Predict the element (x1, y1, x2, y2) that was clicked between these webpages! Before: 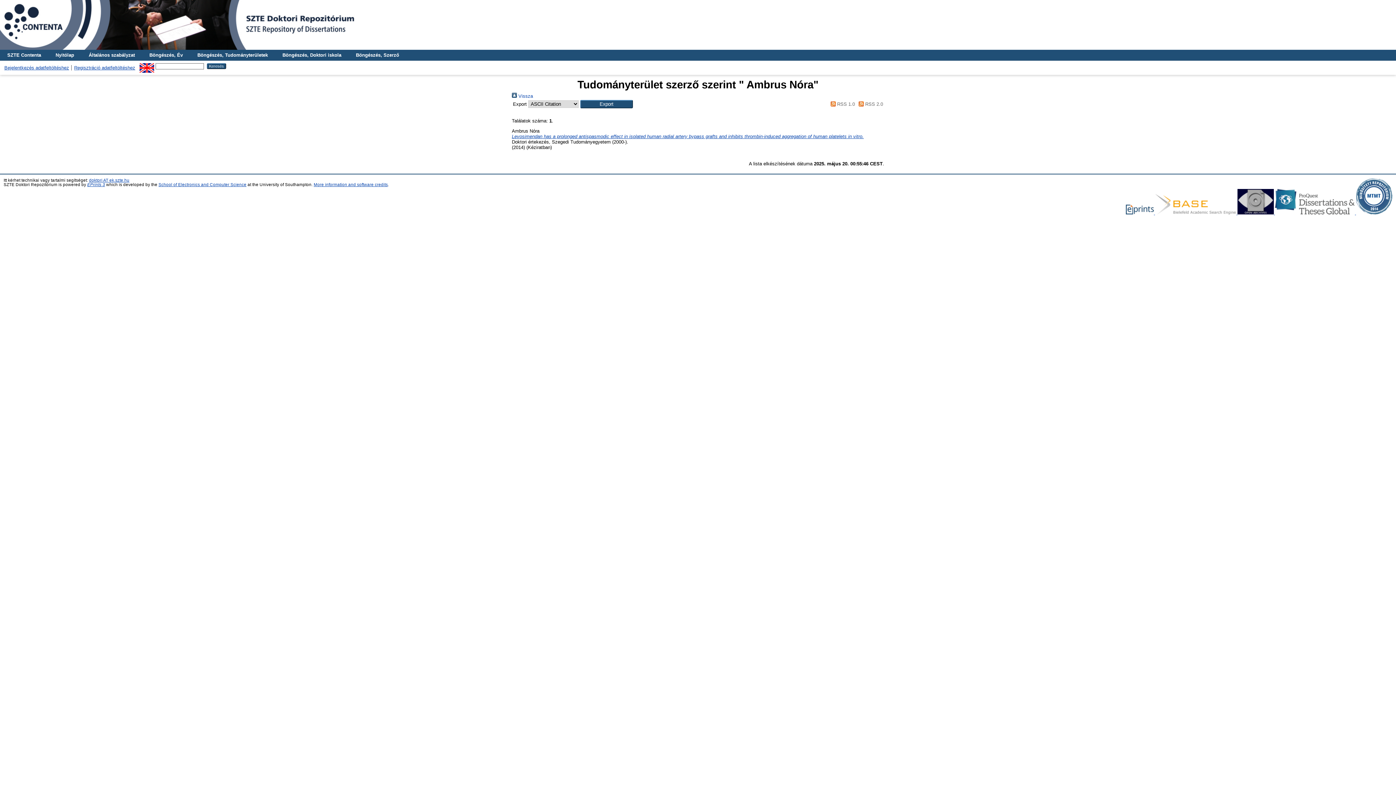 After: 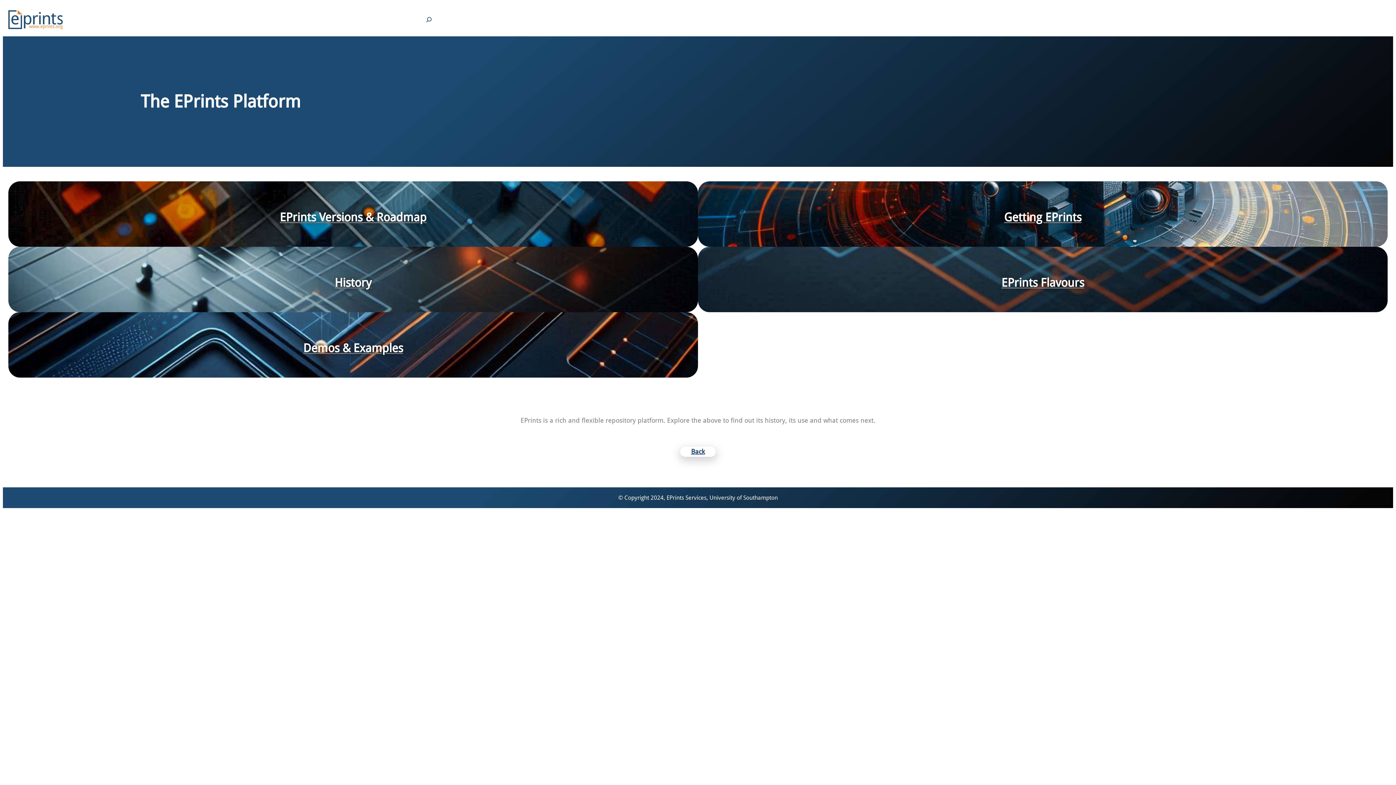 Action: bbox: (87, 182, 105, 186) label: EPrints 3